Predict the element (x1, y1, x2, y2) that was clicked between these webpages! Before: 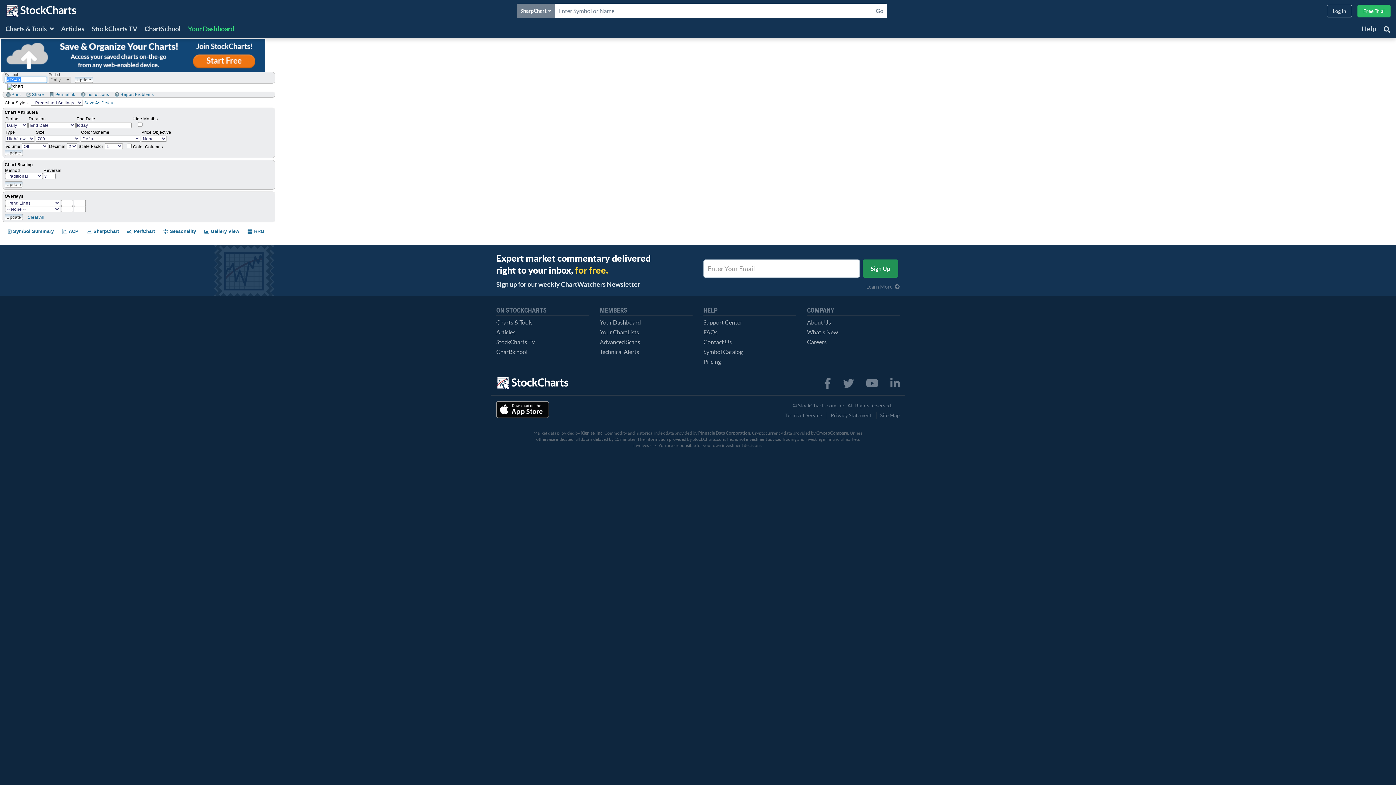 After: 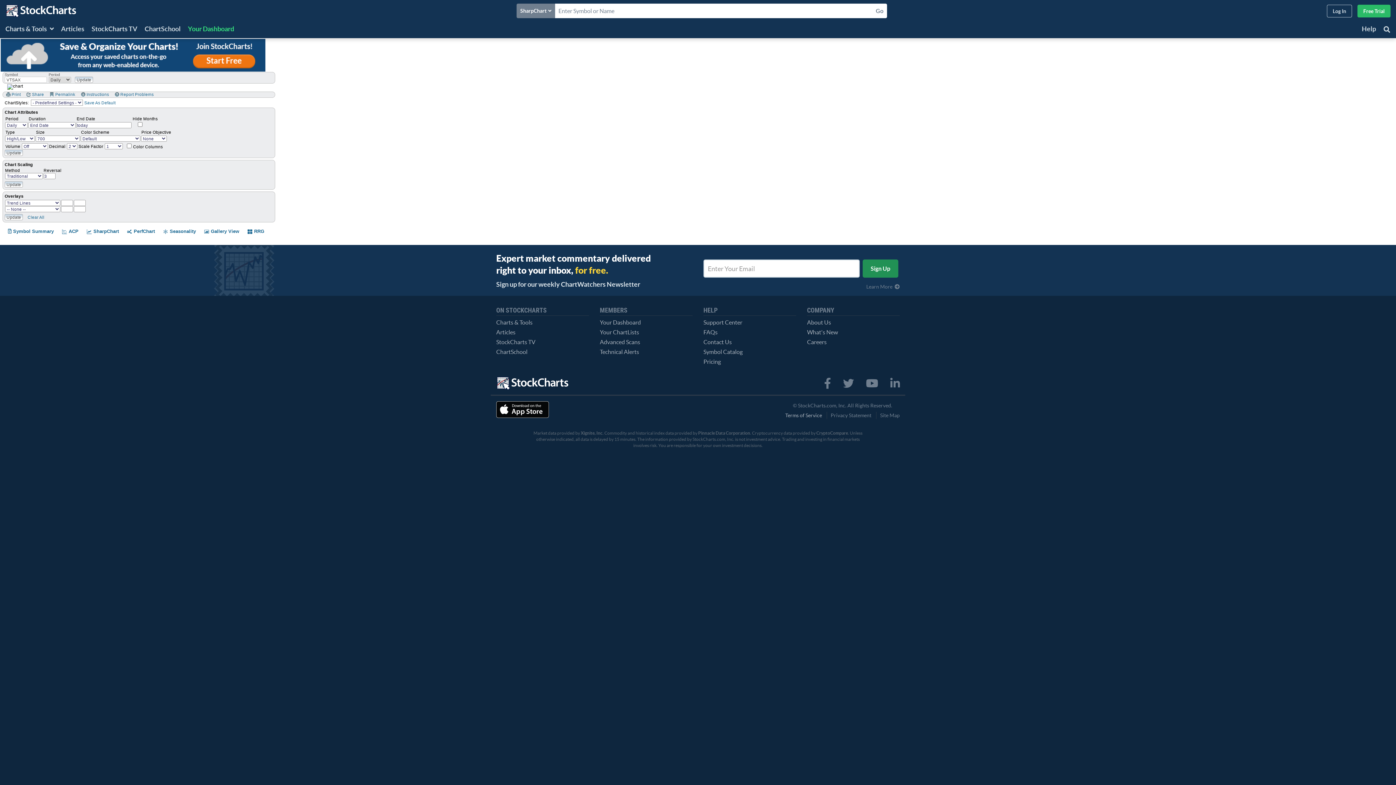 Action: bbox: (785, 412, 822, 418) label: Terms of Service